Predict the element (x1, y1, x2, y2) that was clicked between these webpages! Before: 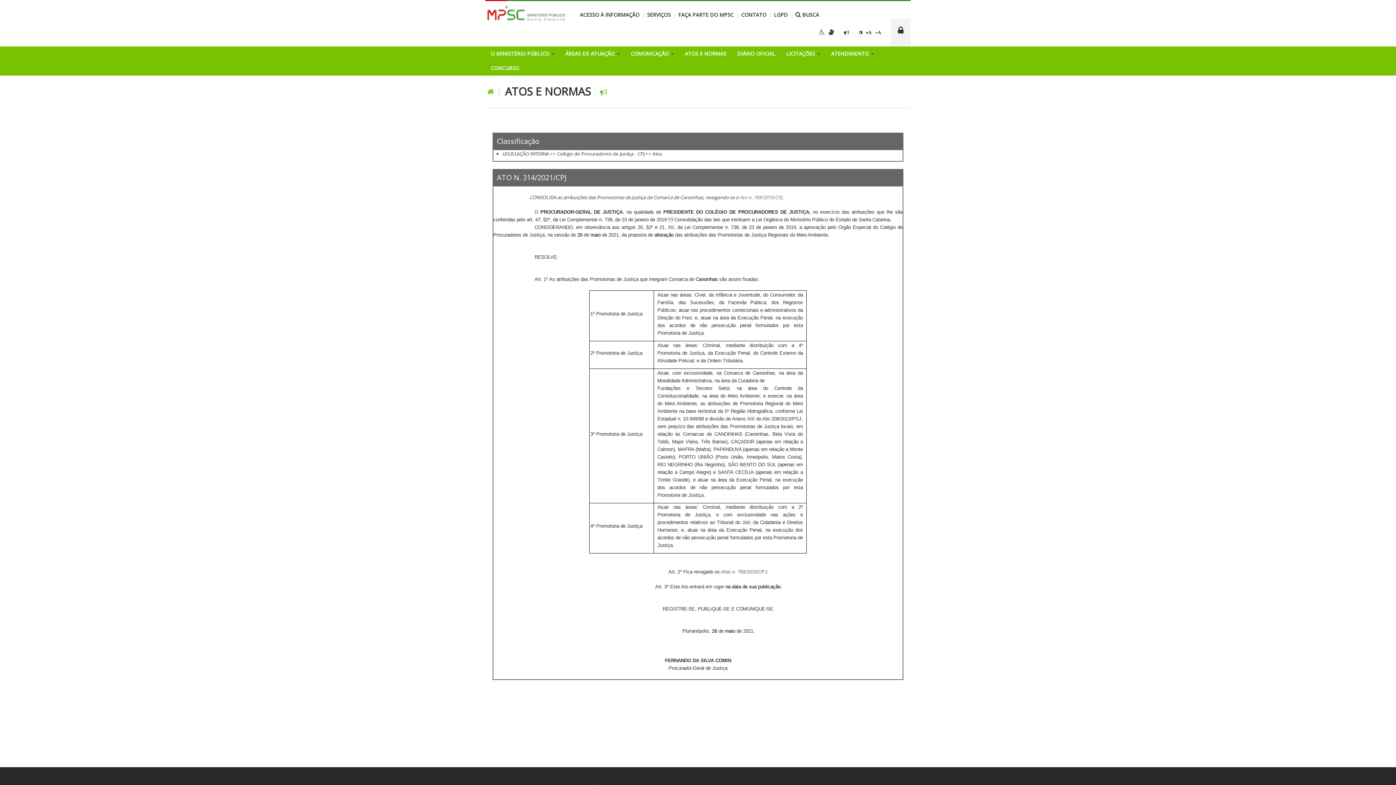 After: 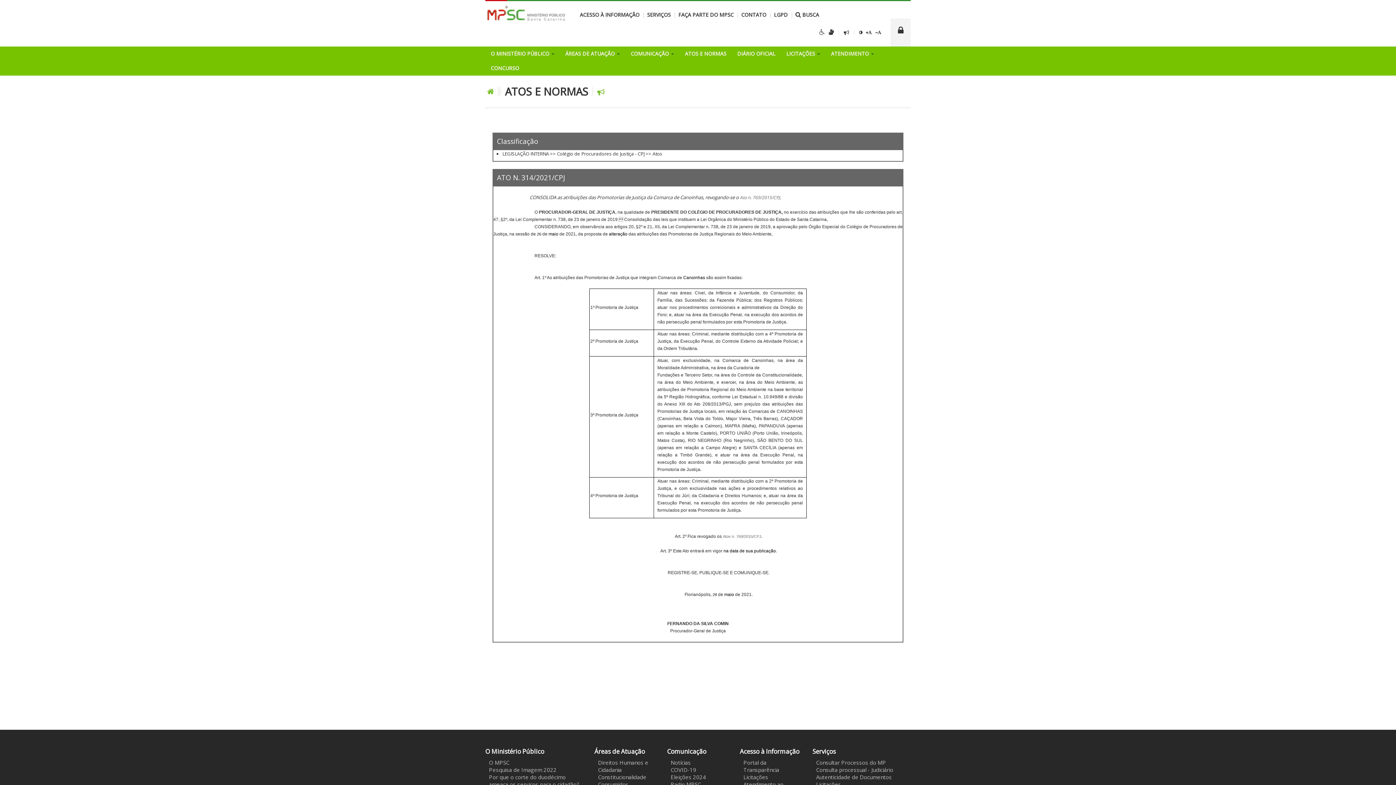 Action: bbox: (875, 28, 883, 35)